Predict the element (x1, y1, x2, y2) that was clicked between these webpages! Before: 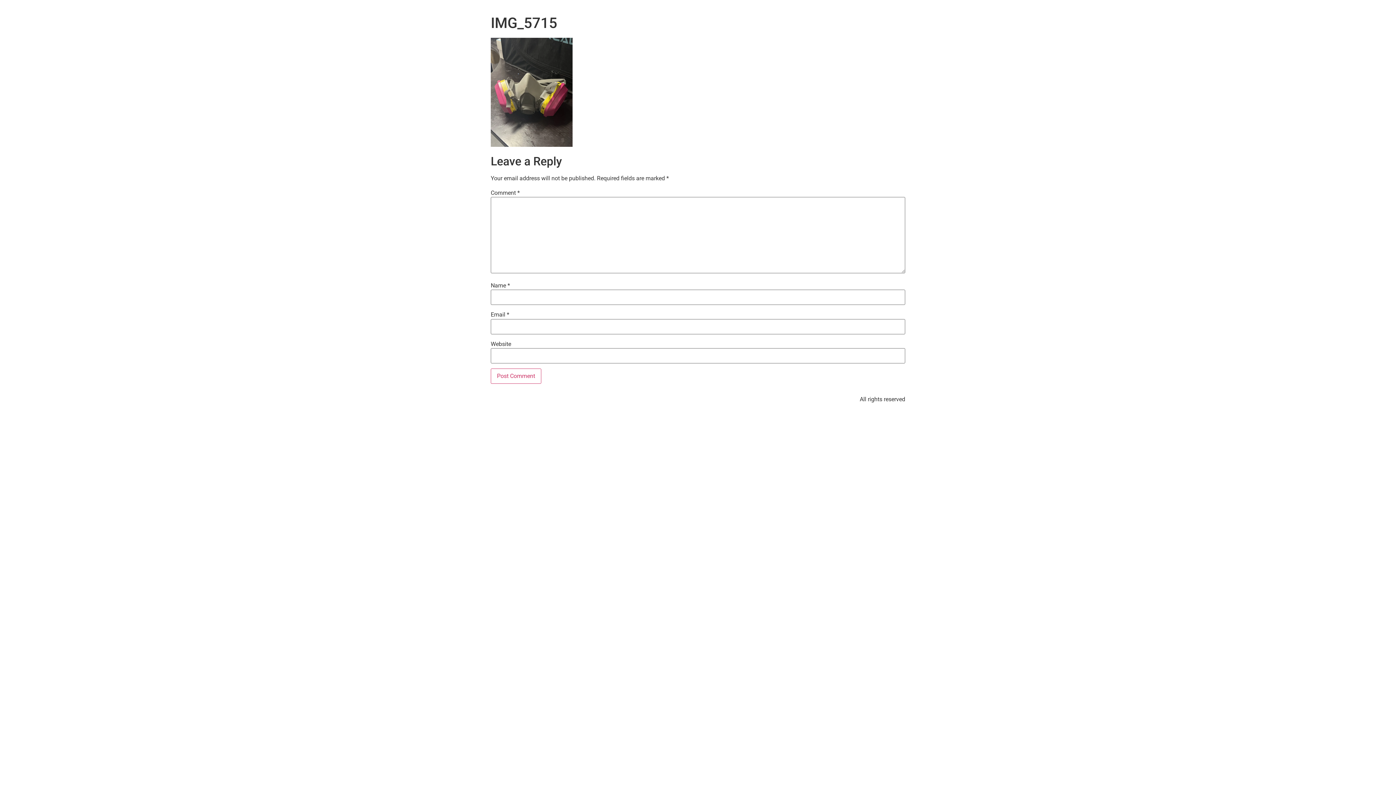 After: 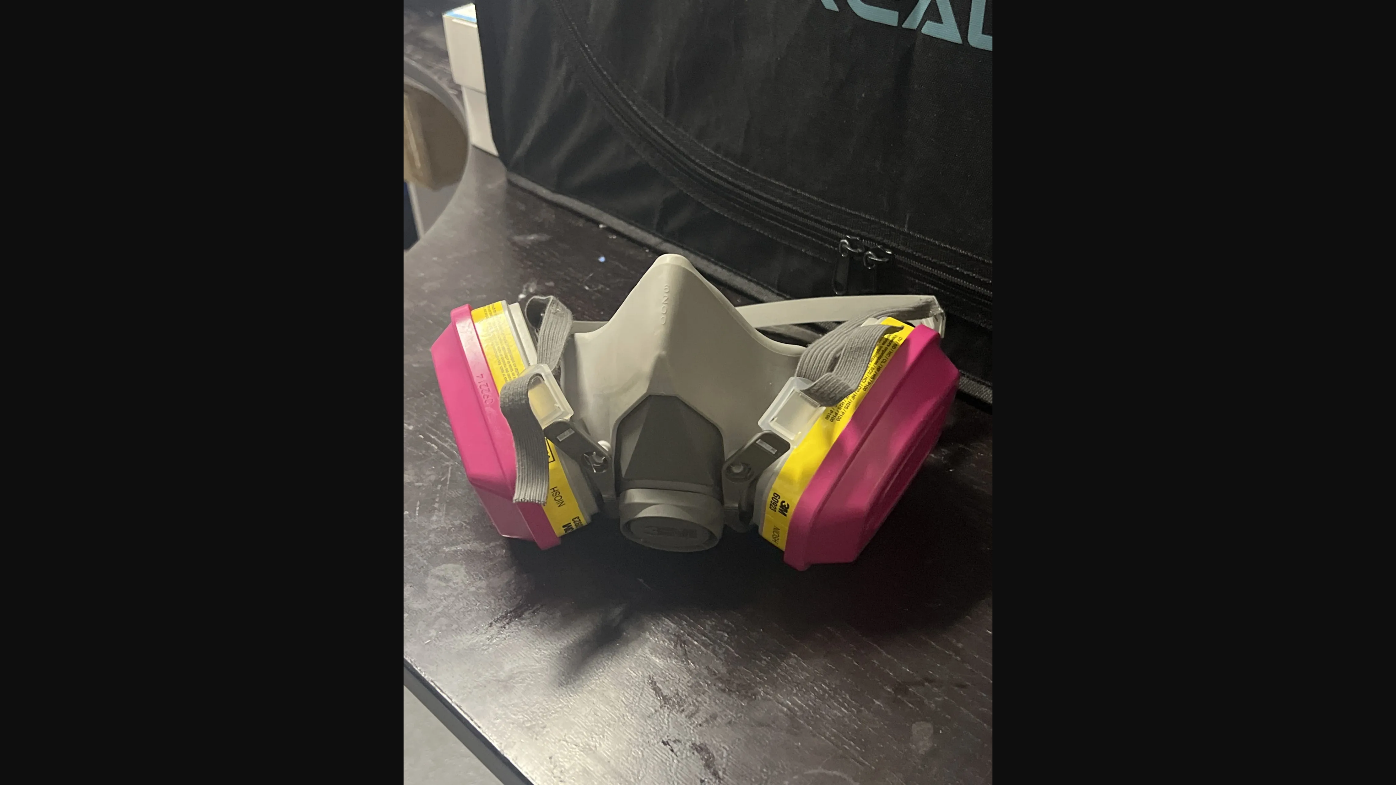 Action: bbox: (490, 141, 572, 148)